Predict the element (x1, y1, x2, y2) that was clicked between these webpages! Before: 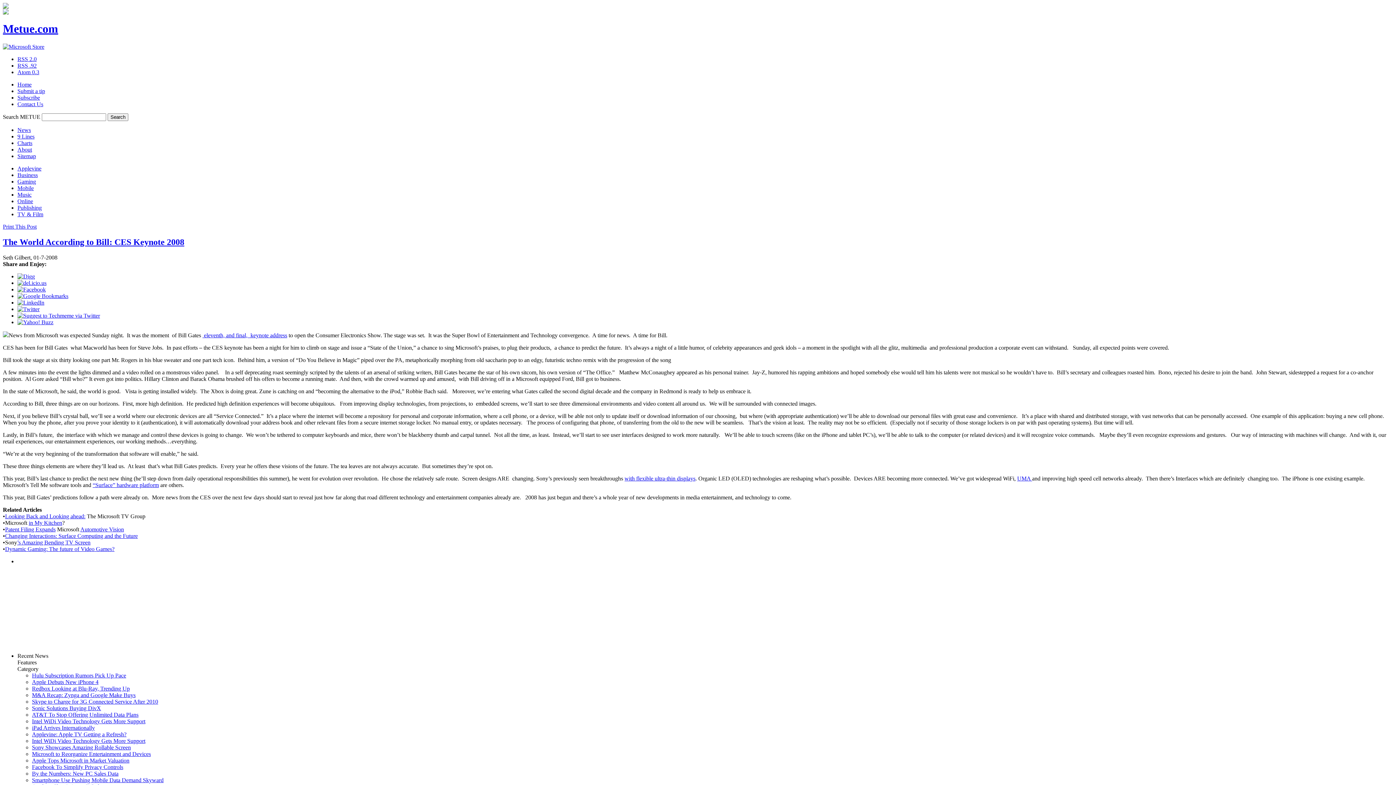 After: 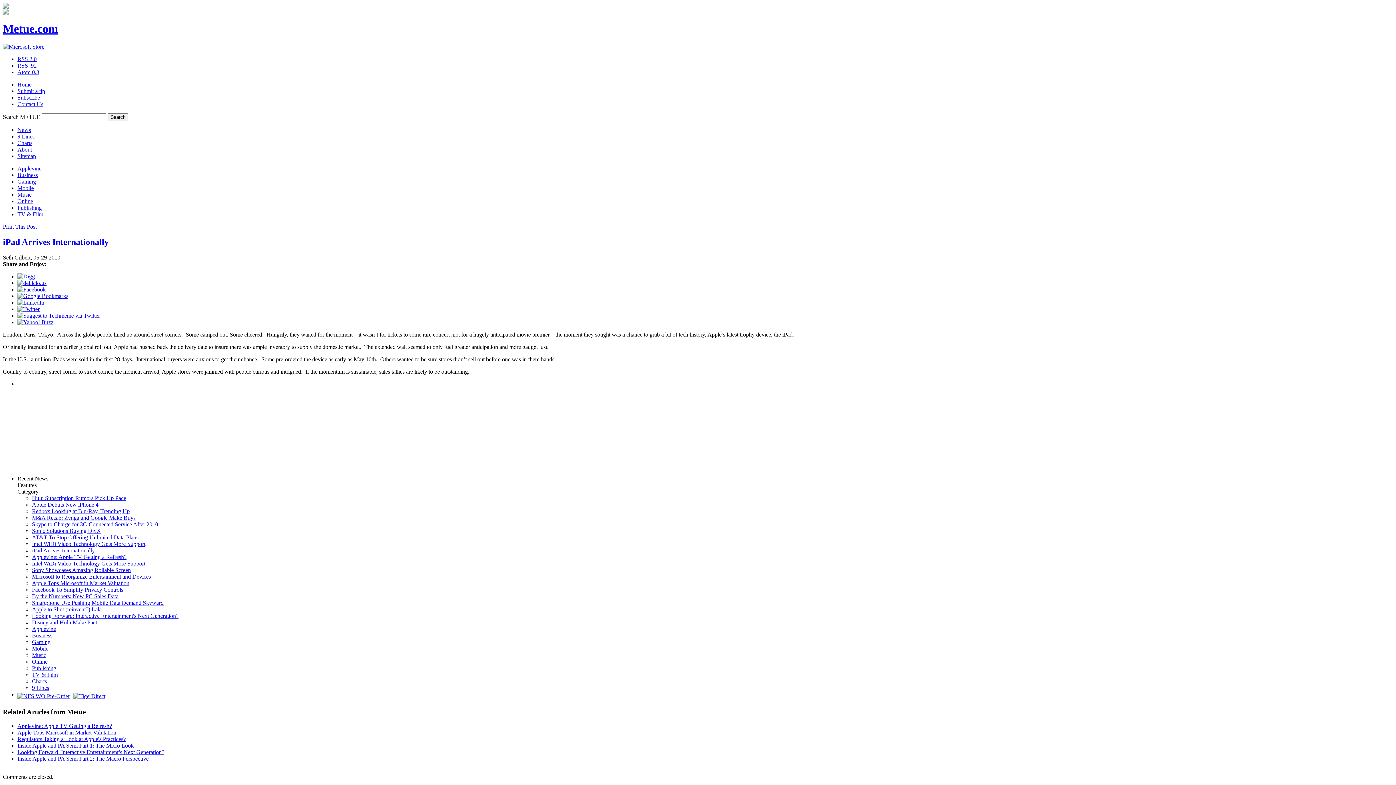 Action: label: iPad Arrives Internationally bbox: (32, 724, 94, 731)